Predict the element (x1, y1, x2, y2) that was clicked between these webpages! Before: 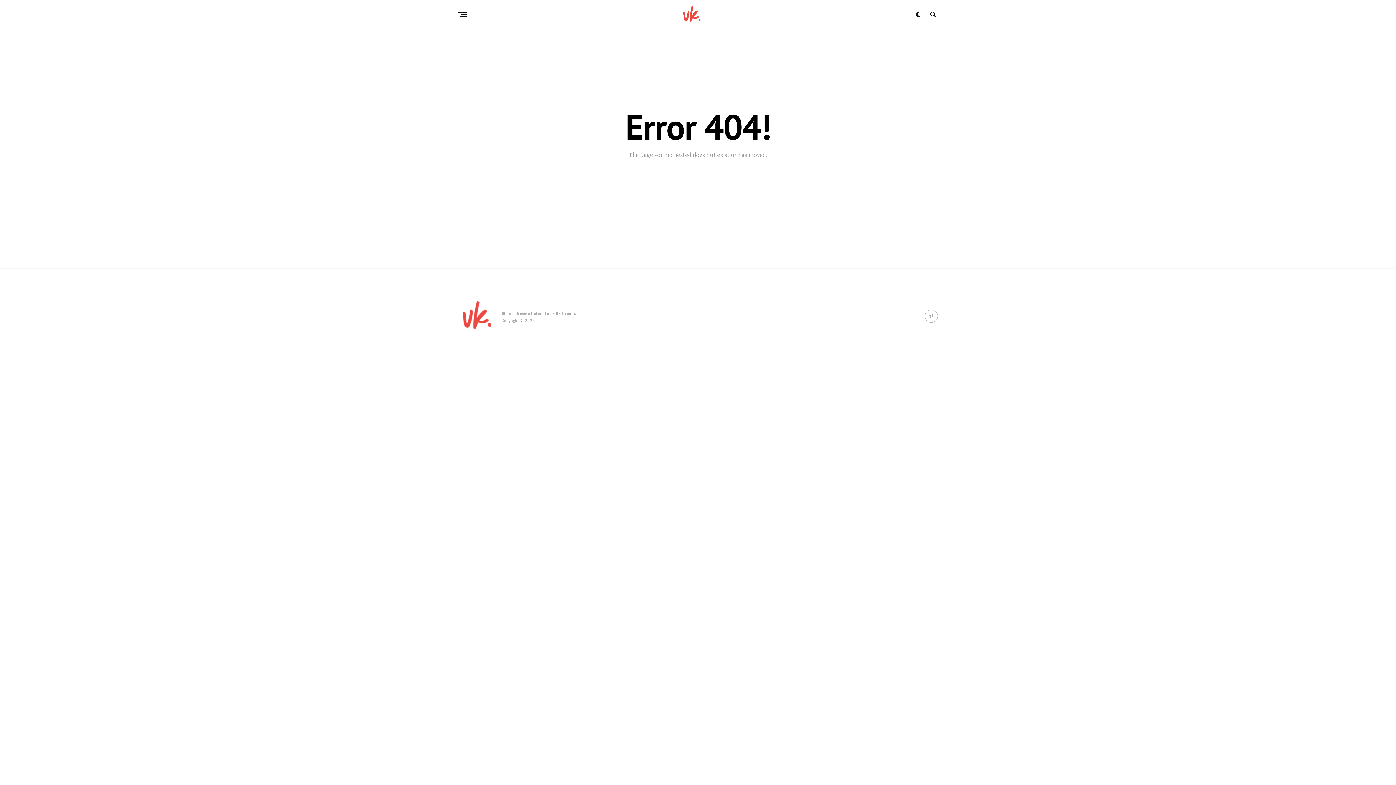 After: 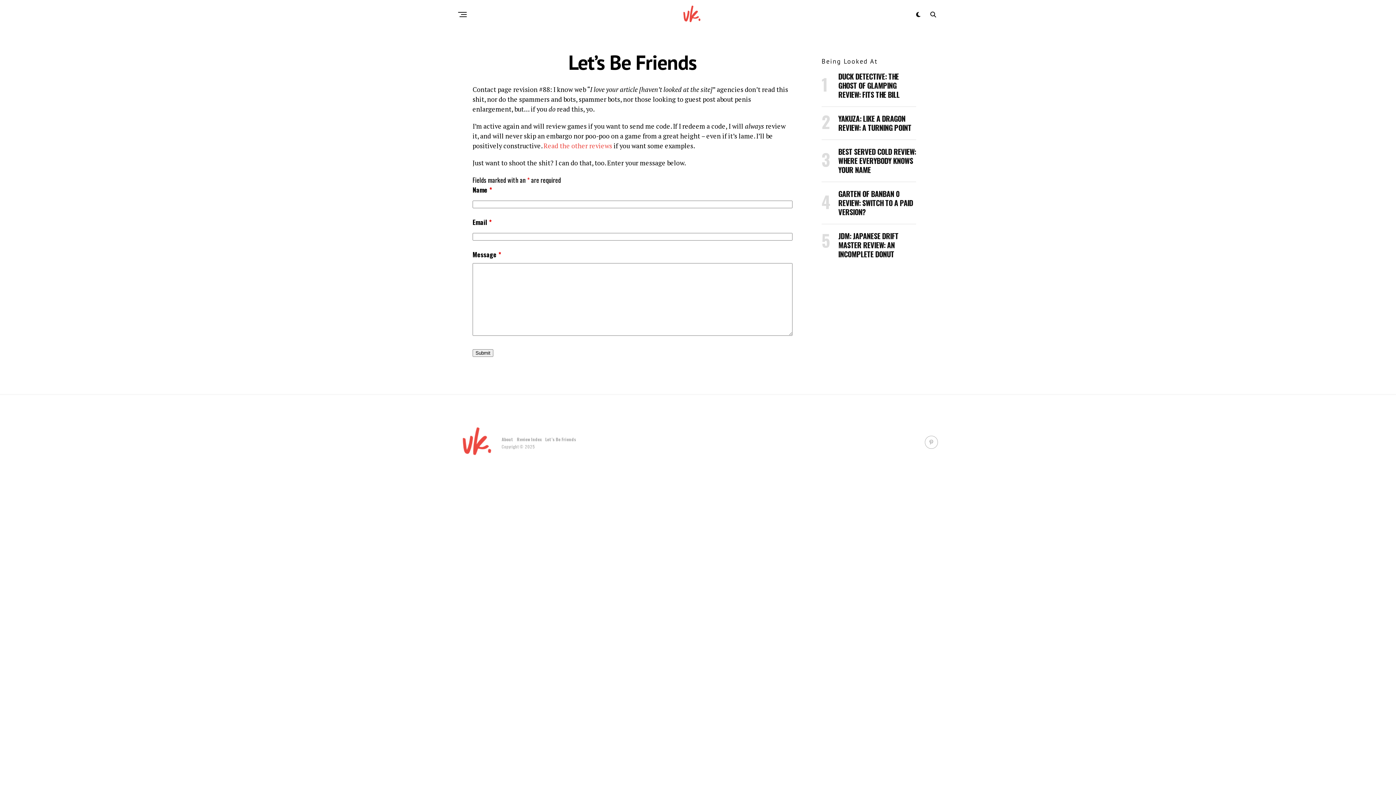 Action: label: Let’s Be Friends bbox: (545, 310, 576, 316)